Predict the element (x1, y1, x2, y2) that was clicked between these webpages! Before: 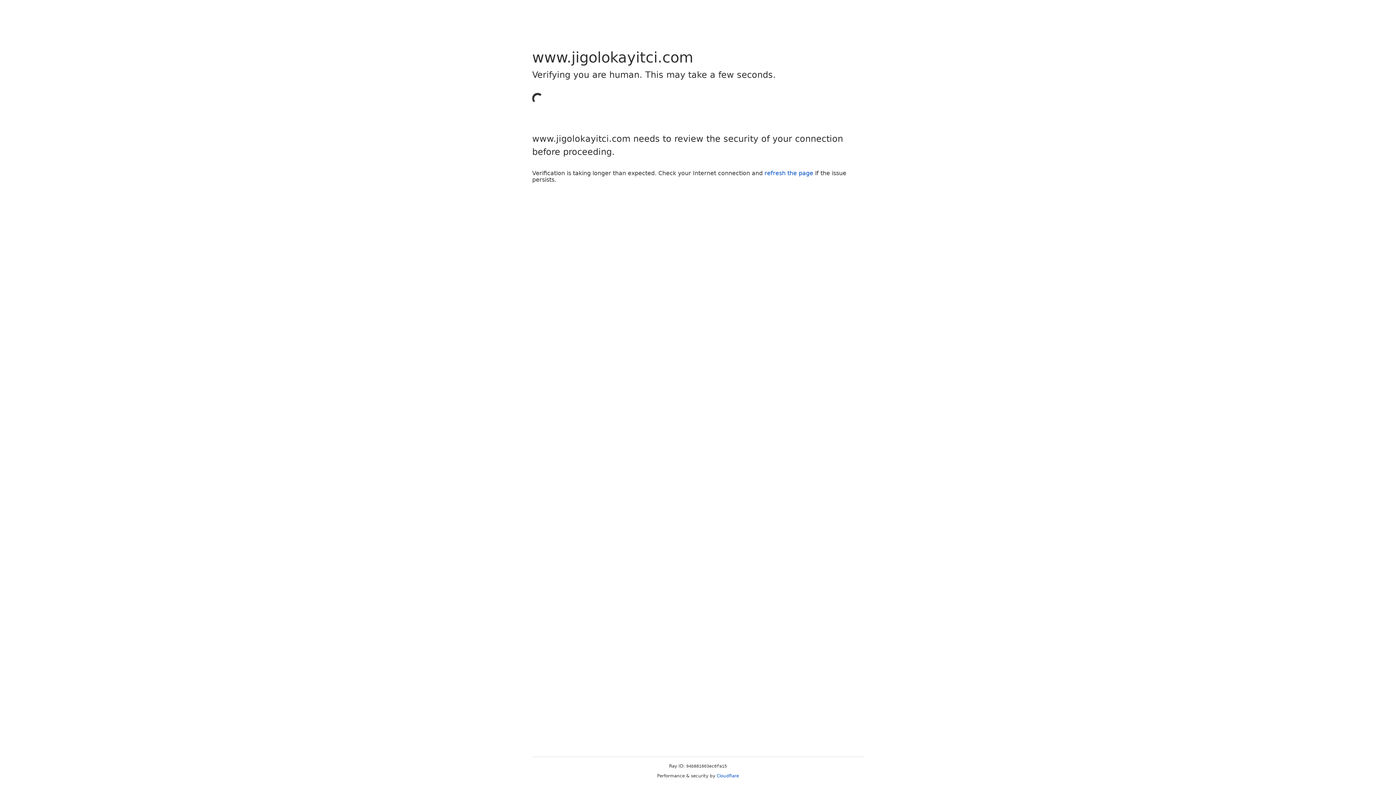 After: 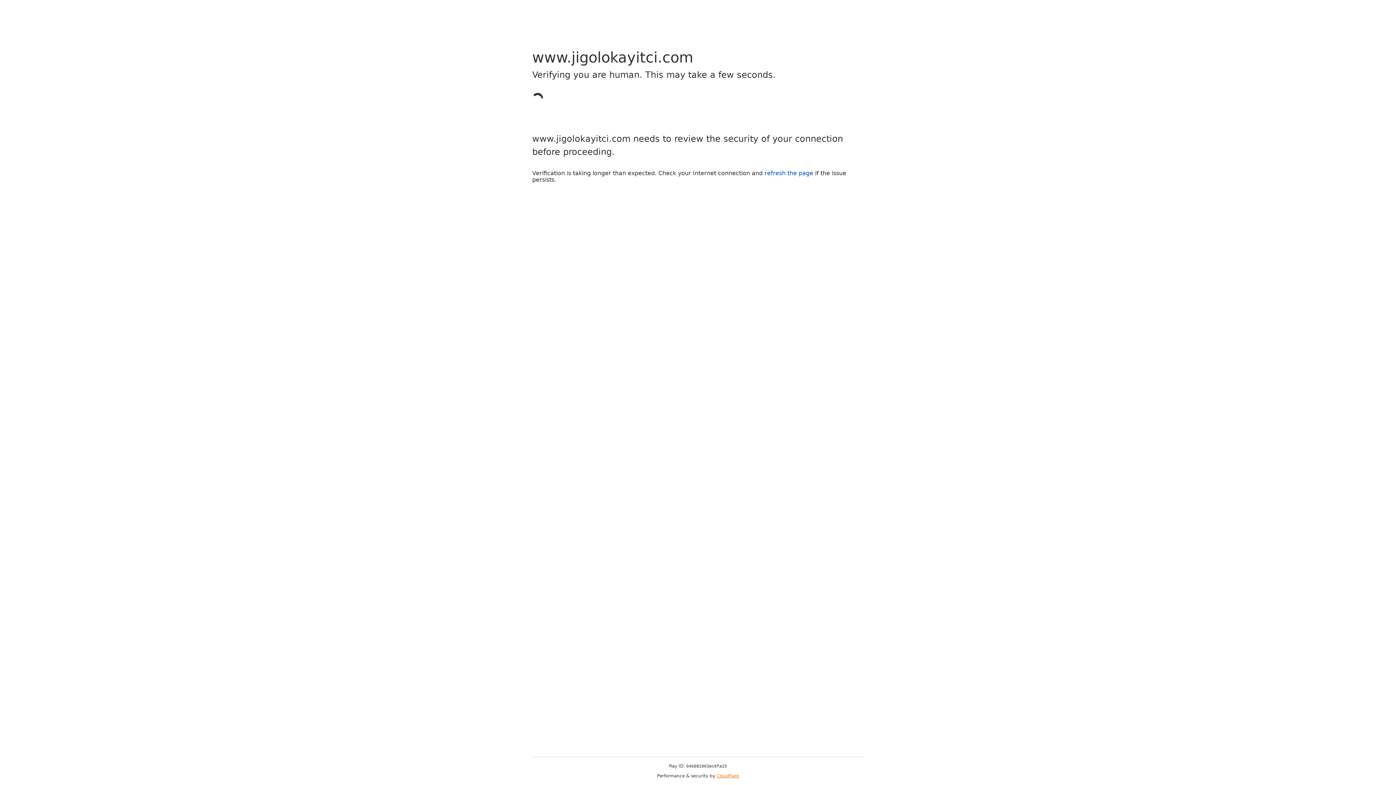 Action: bbox: (716, 773, 739, 778) label: Cloudflare